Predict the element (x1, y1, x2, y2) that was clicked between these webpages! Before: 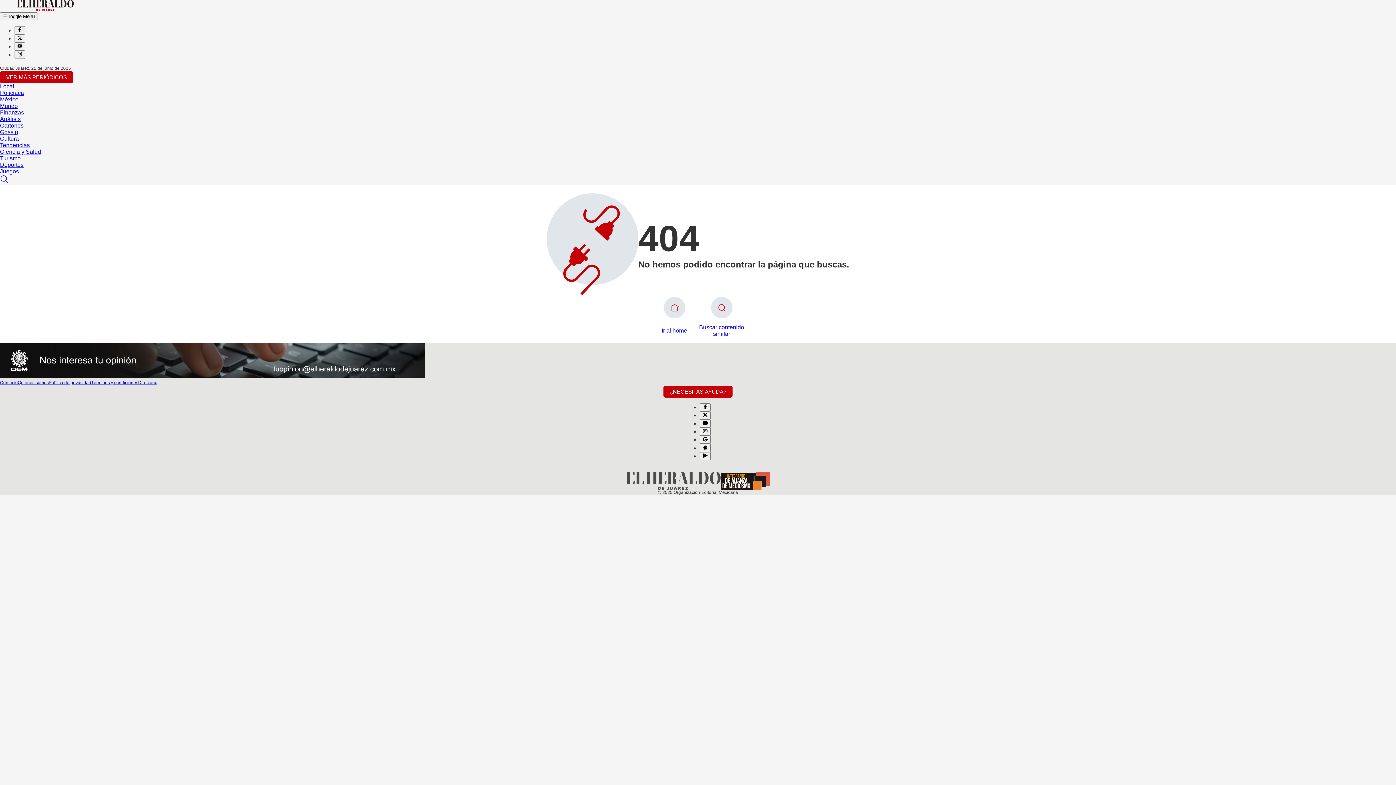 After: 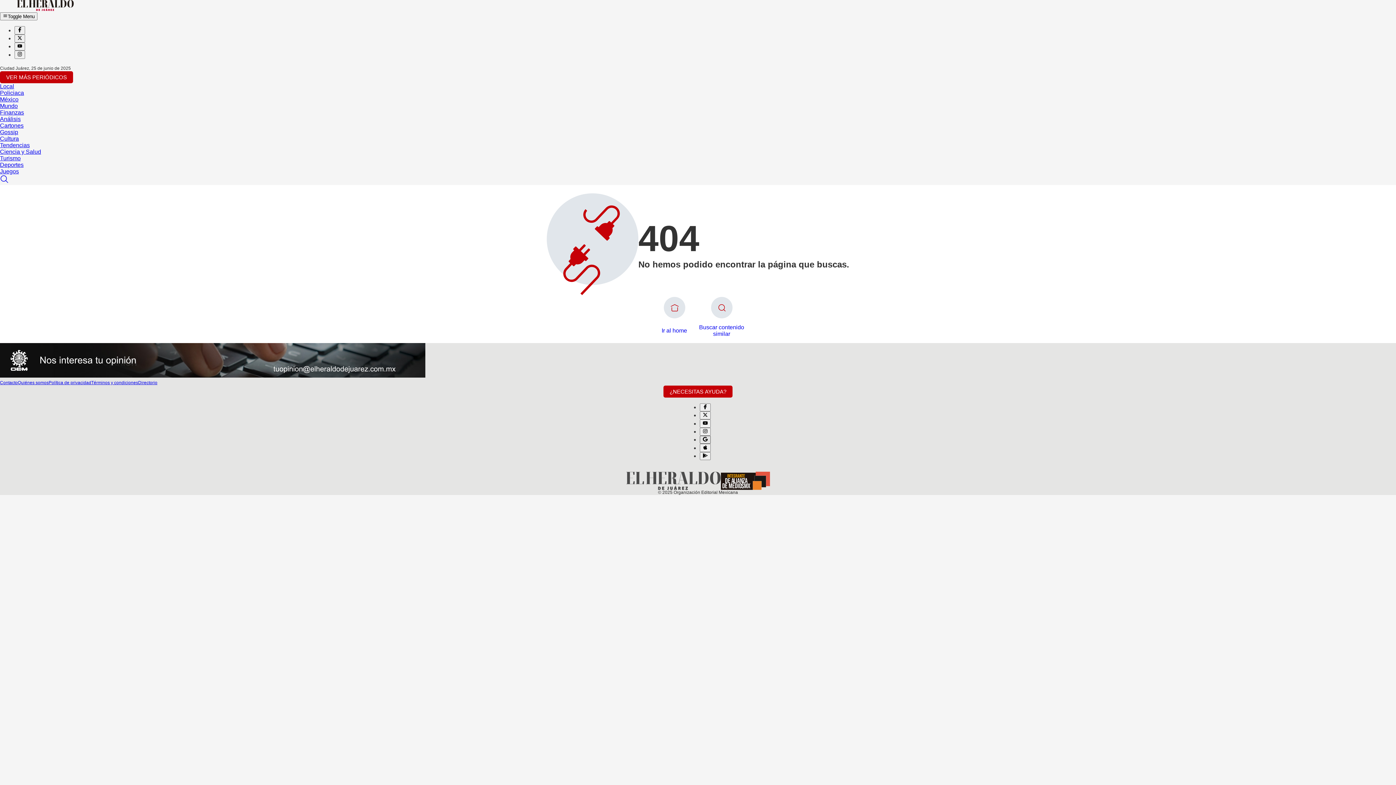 Action: bbox: (700, 526, 710, 535)